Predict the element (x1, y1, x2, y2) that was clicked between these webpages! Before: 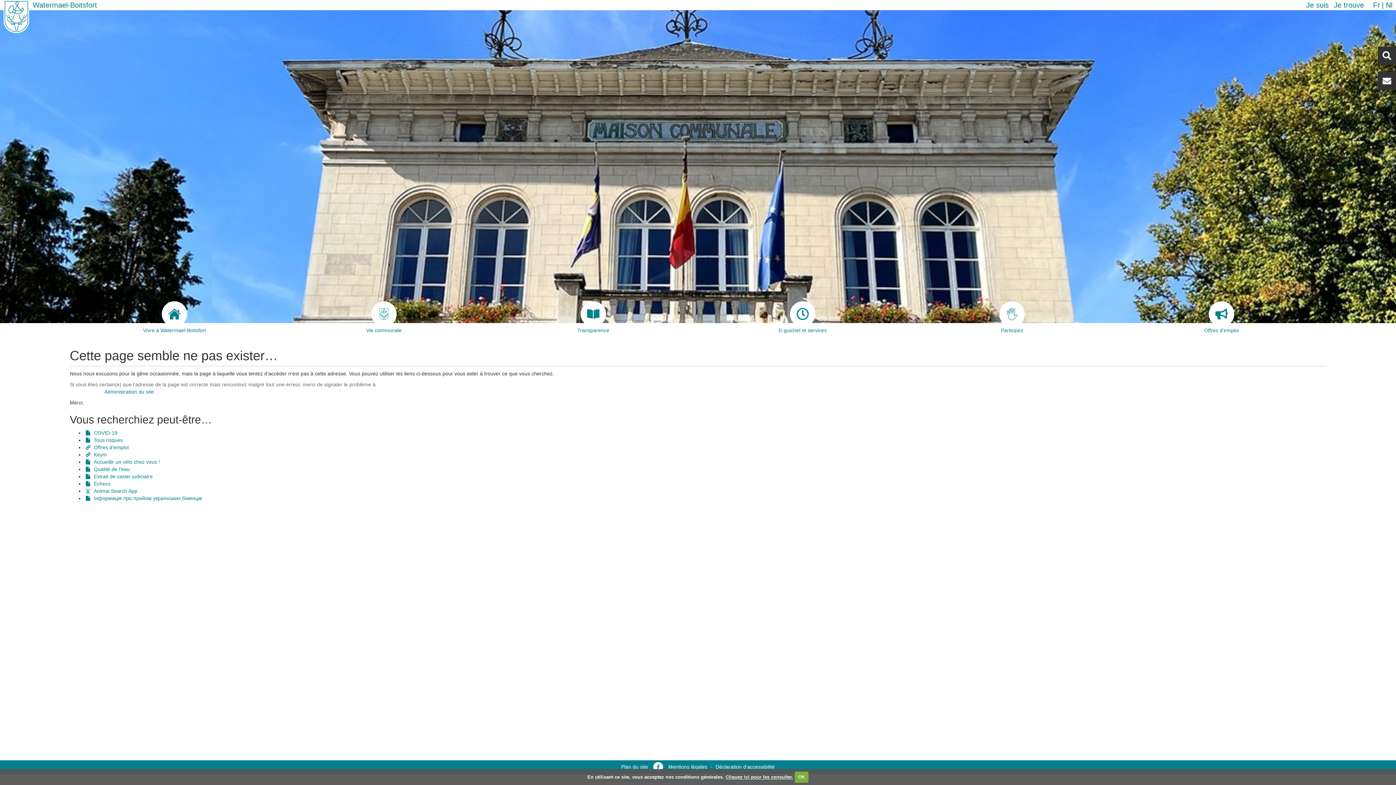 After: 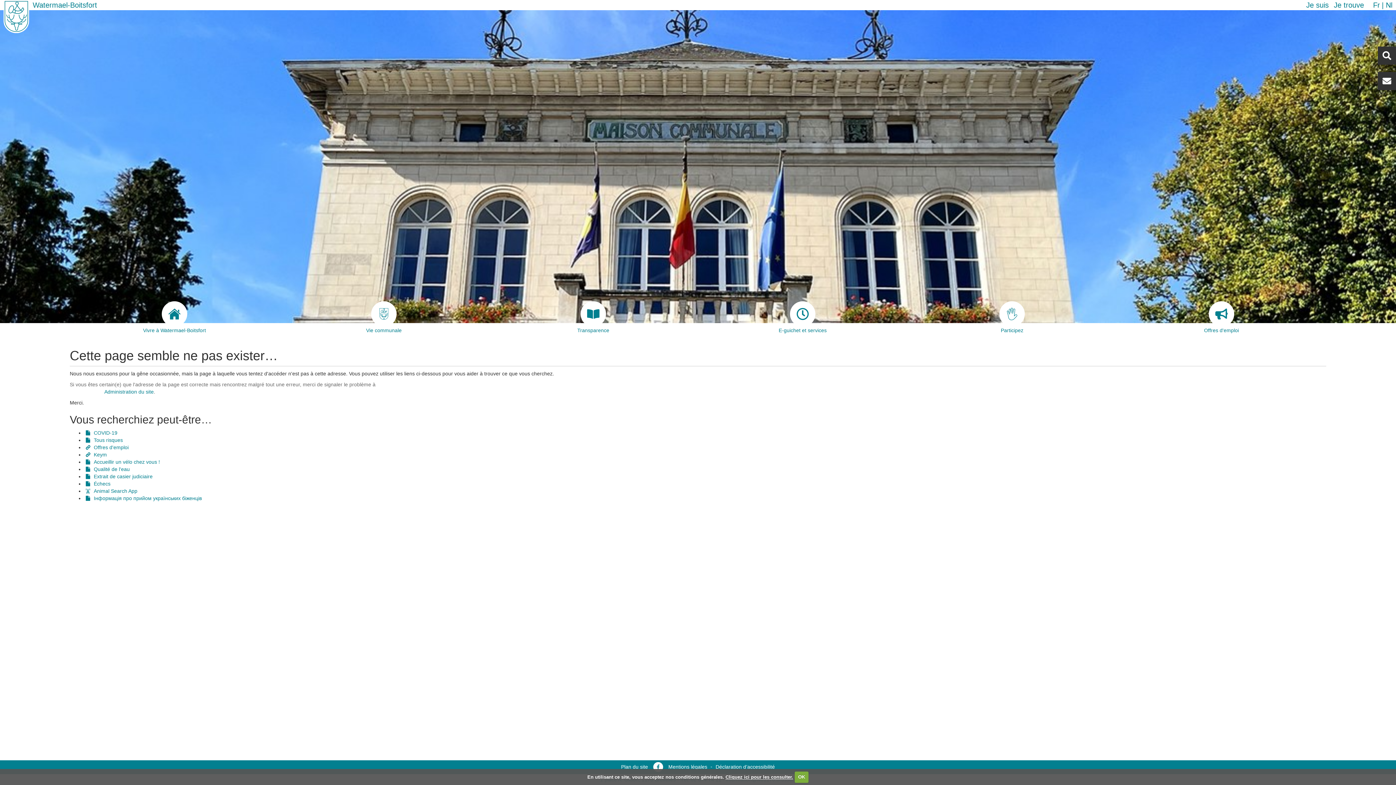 Action: bbox: (653, 764, 664, 770) label:  